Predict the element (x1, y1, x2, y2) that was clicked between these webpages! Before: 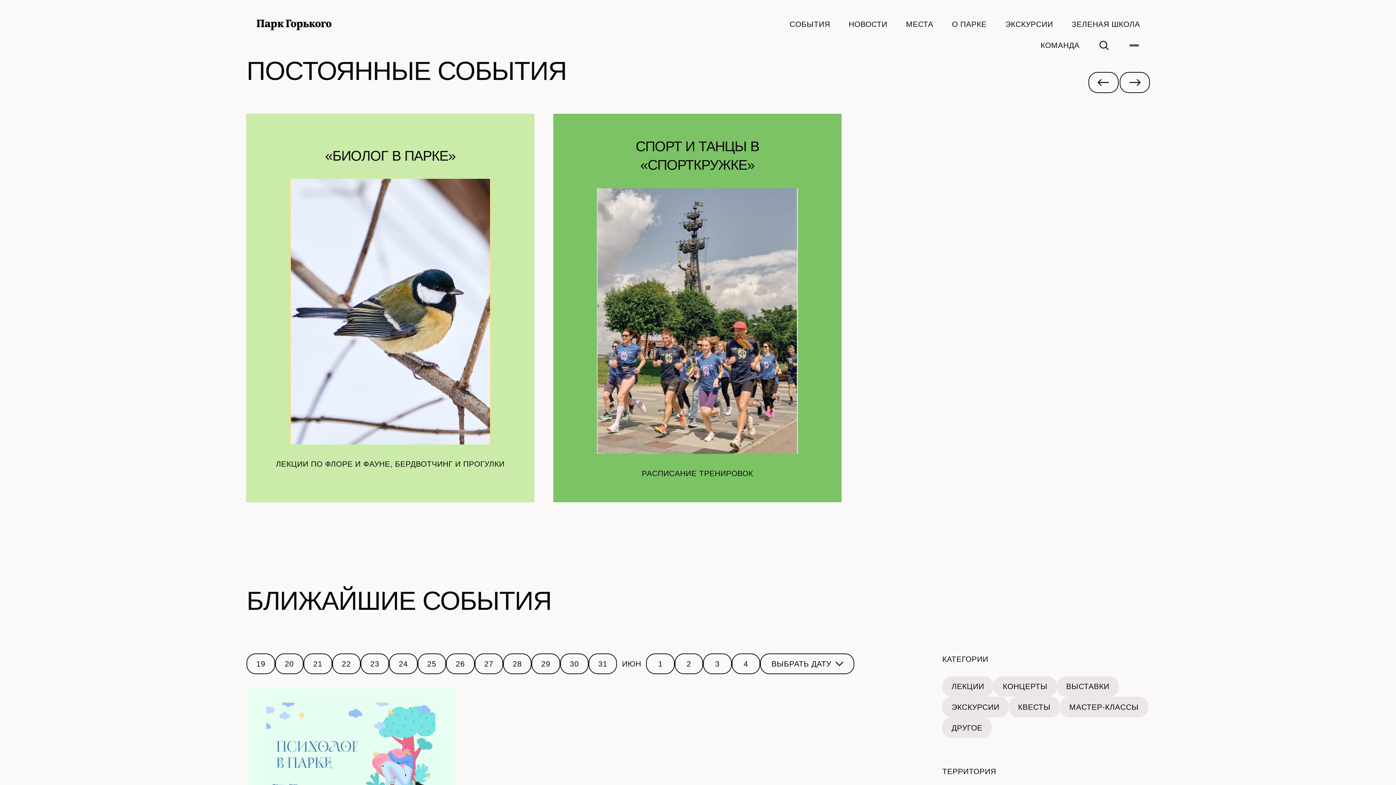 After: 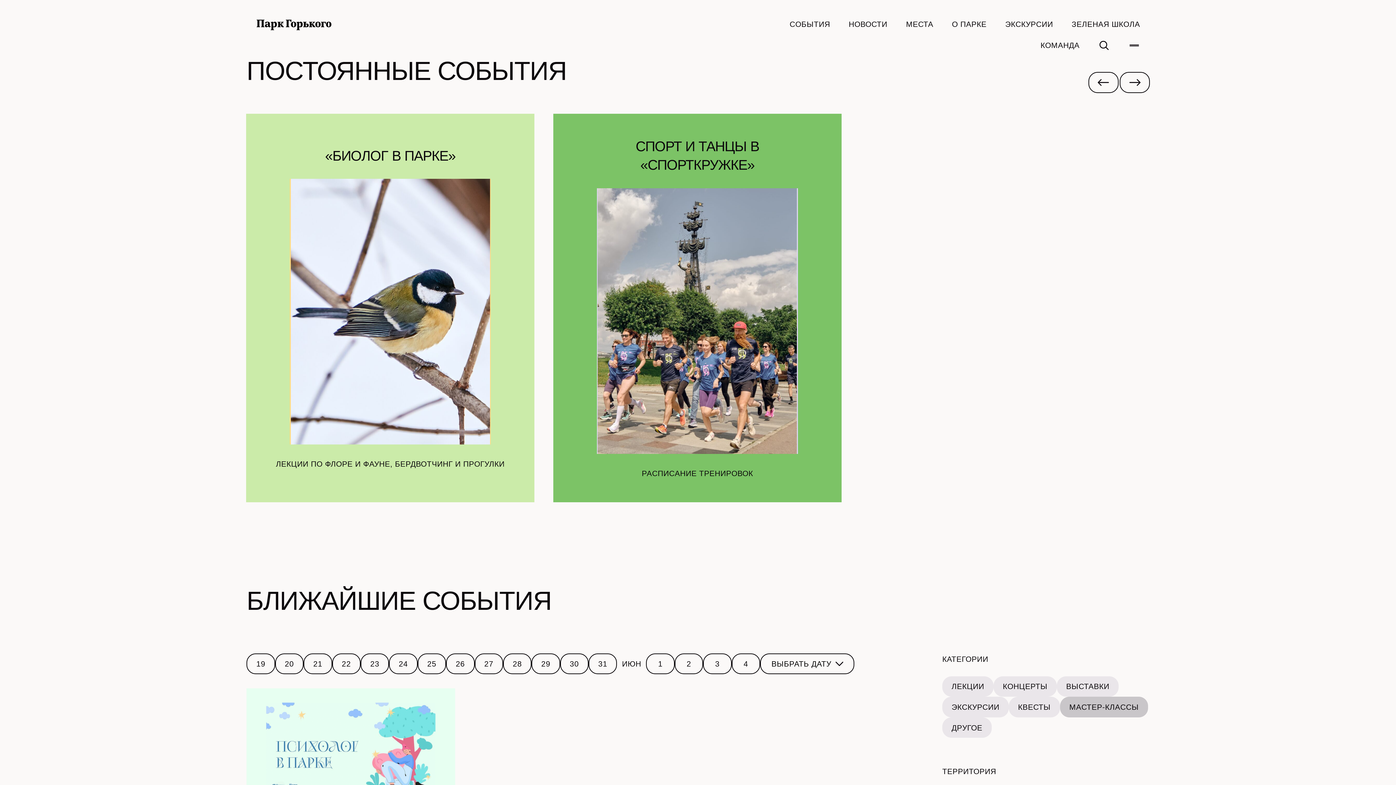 Action: label: МАСТЕР-КЛАССЫ bbox: (1060, 697, 1148, 717)